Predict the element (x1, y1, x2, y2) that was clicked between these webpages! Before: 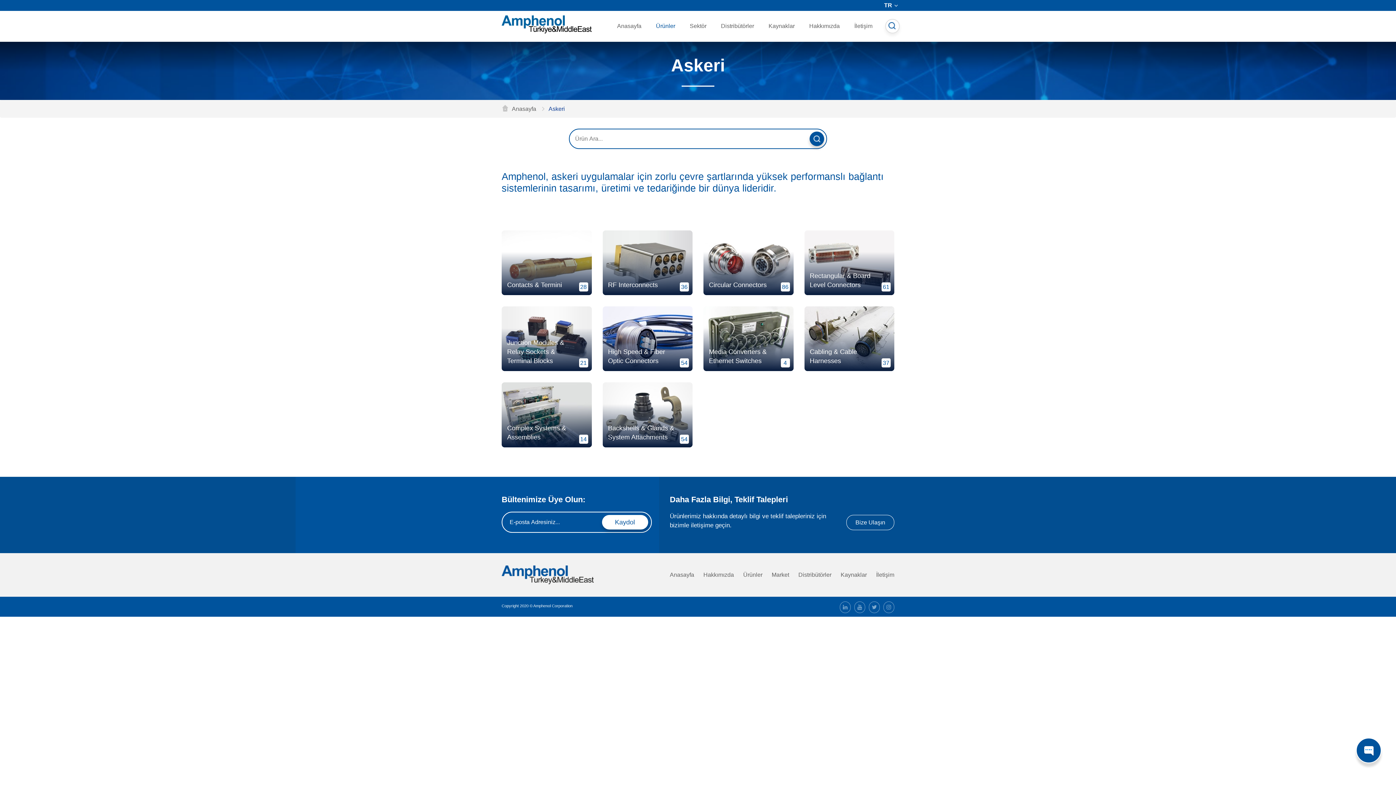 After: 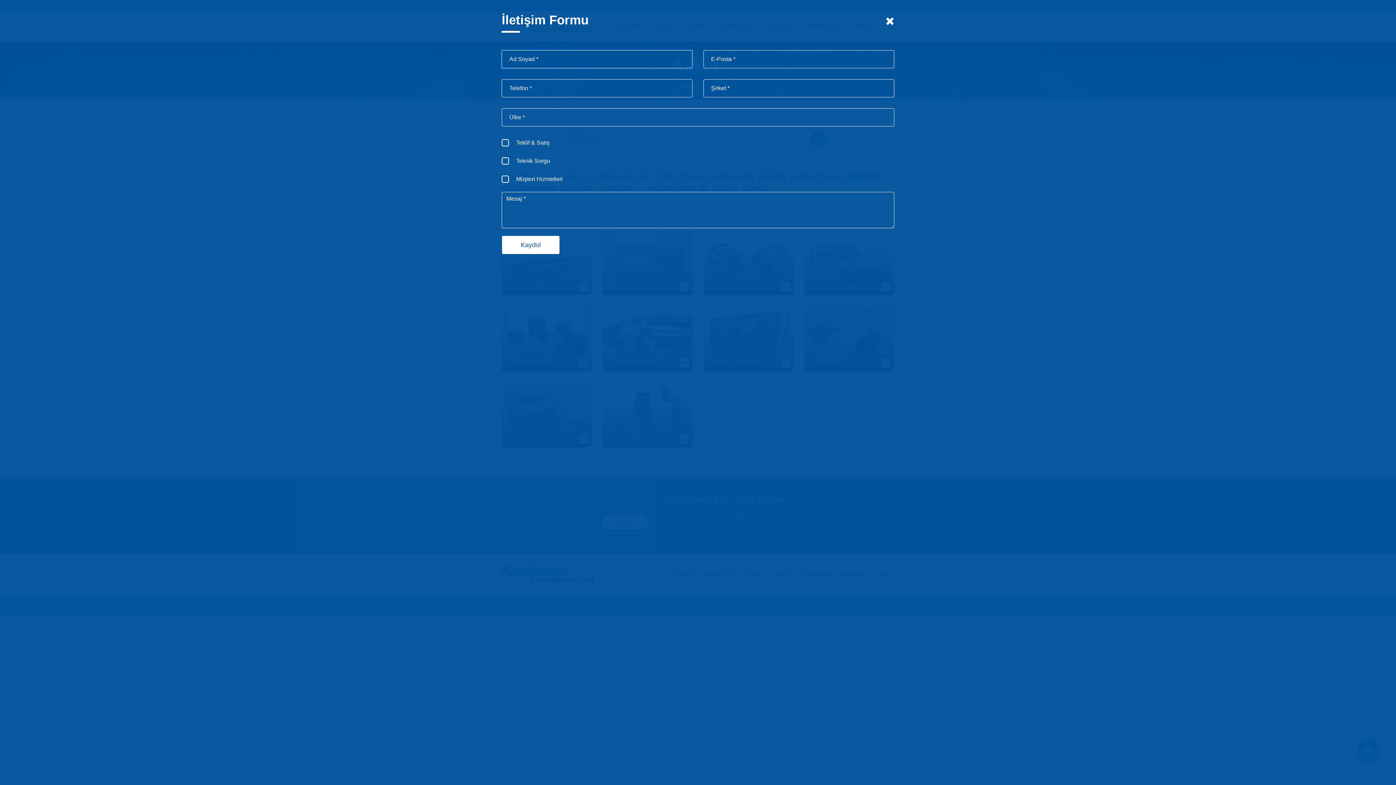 Action: bbox: (846, 515, 894, 530) label: Bize Ulaşın